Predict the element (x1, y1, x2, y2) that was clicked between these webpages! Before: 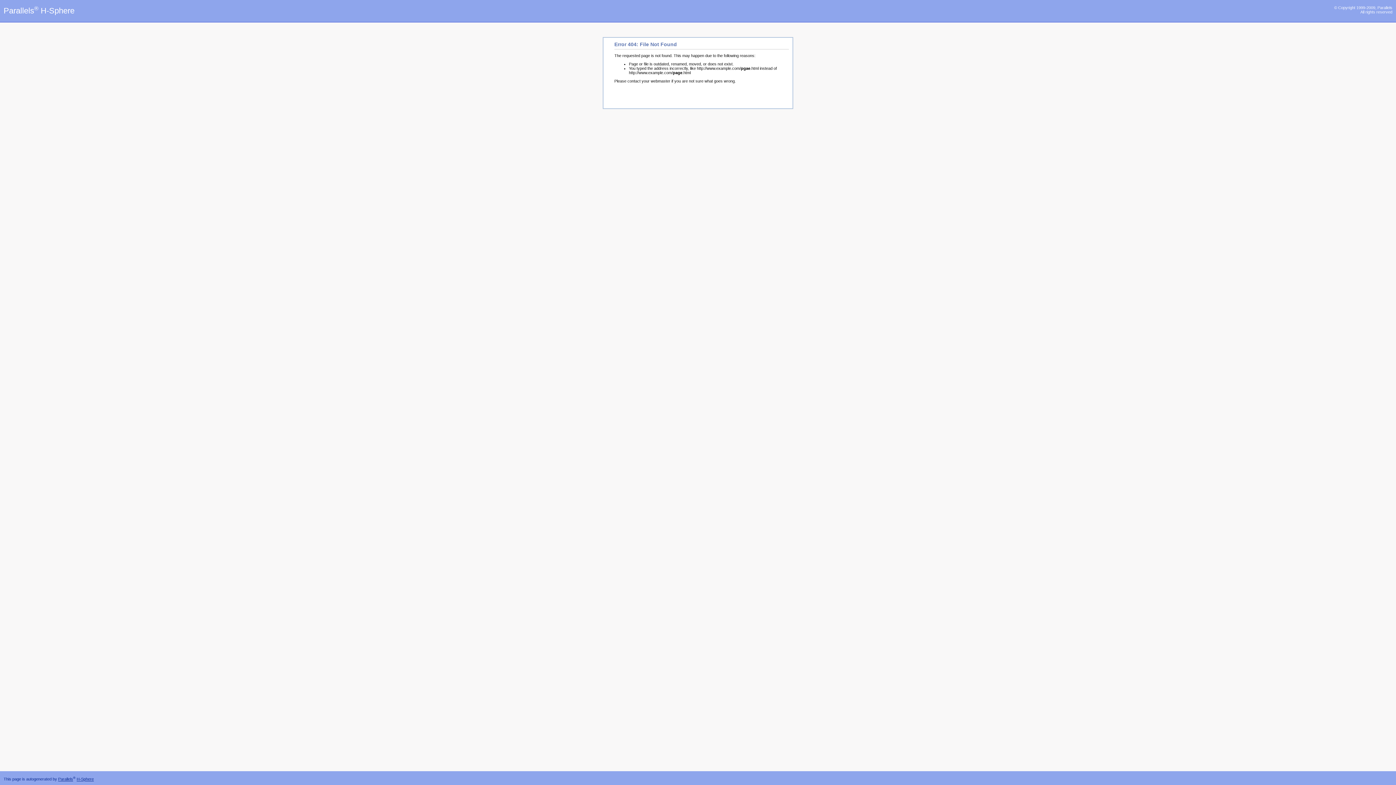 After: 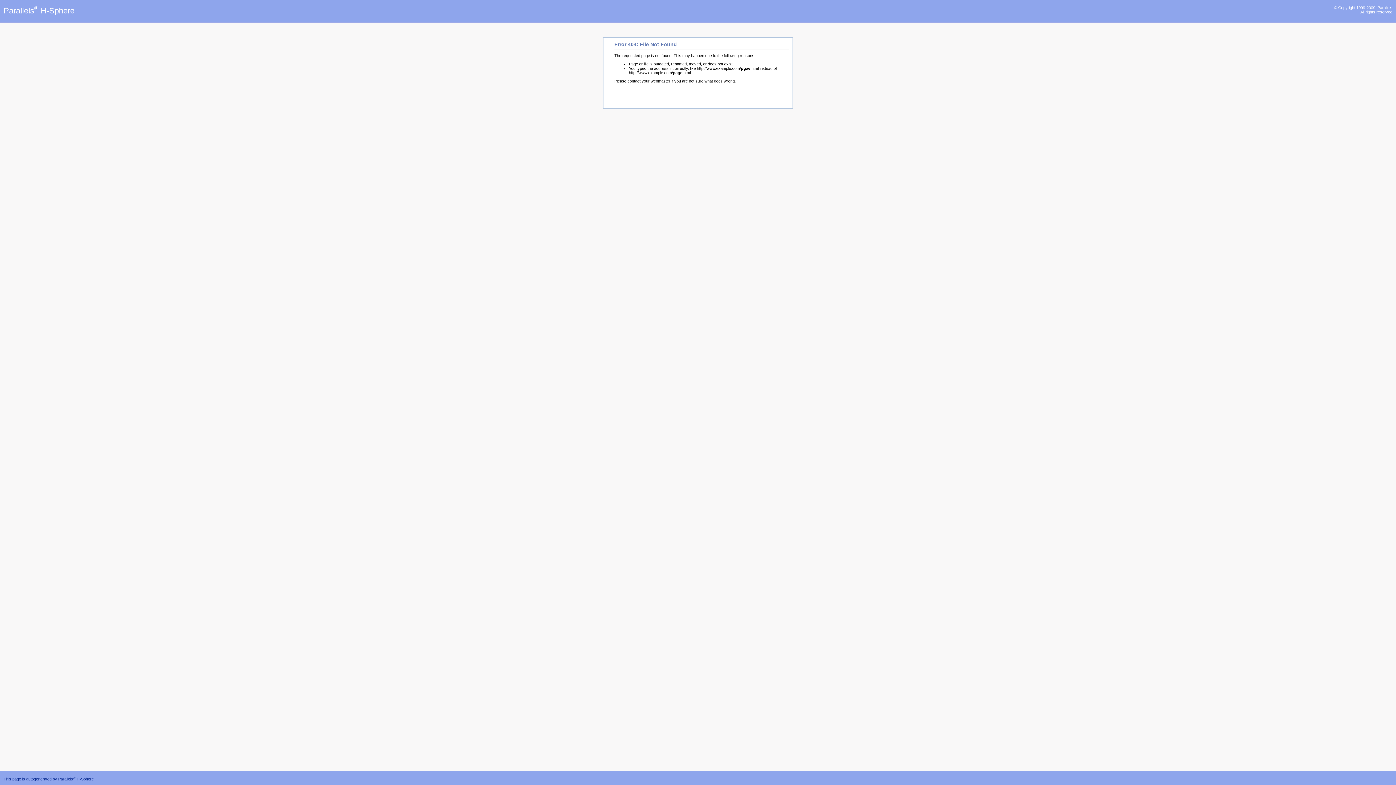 Action: bbox: (3, 6, 74, 15) label: Parallels® H-Sphere